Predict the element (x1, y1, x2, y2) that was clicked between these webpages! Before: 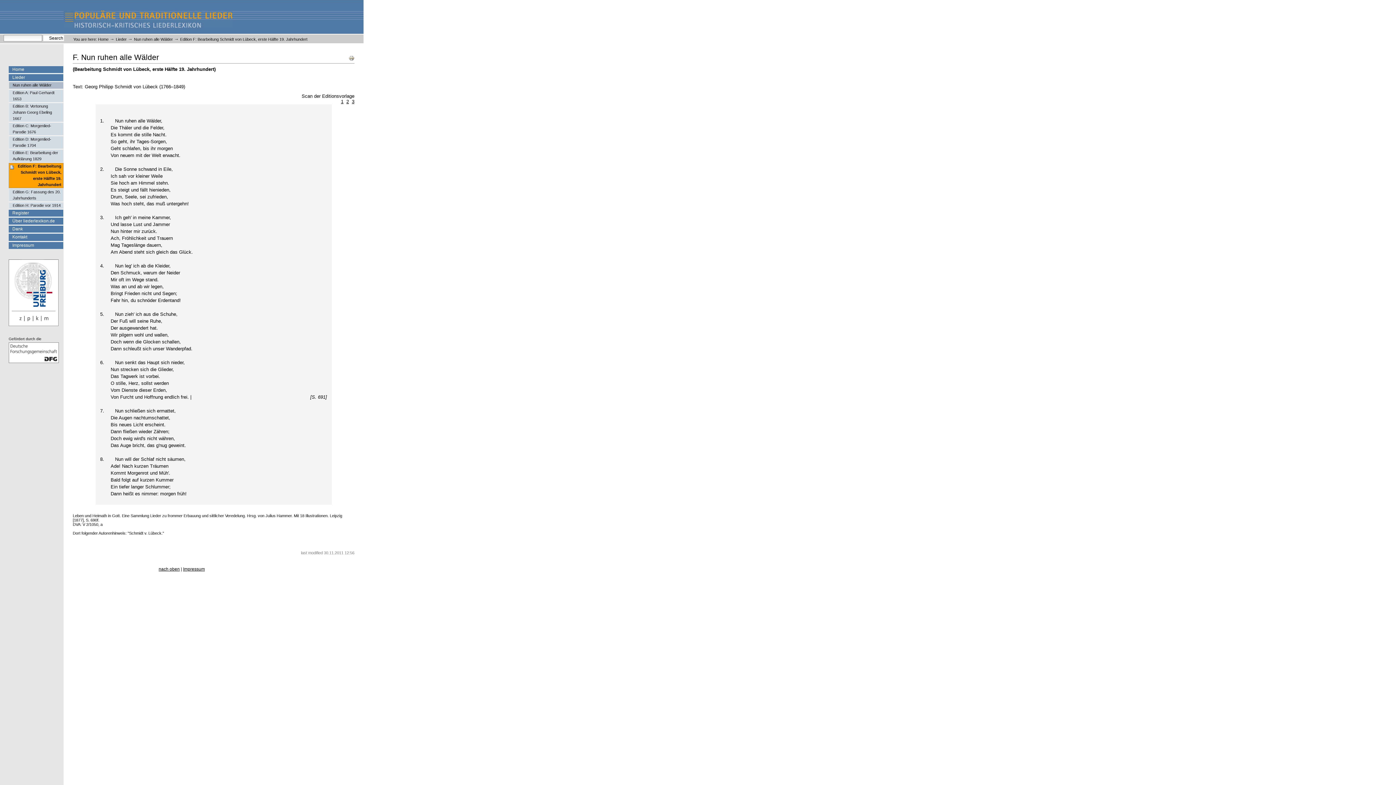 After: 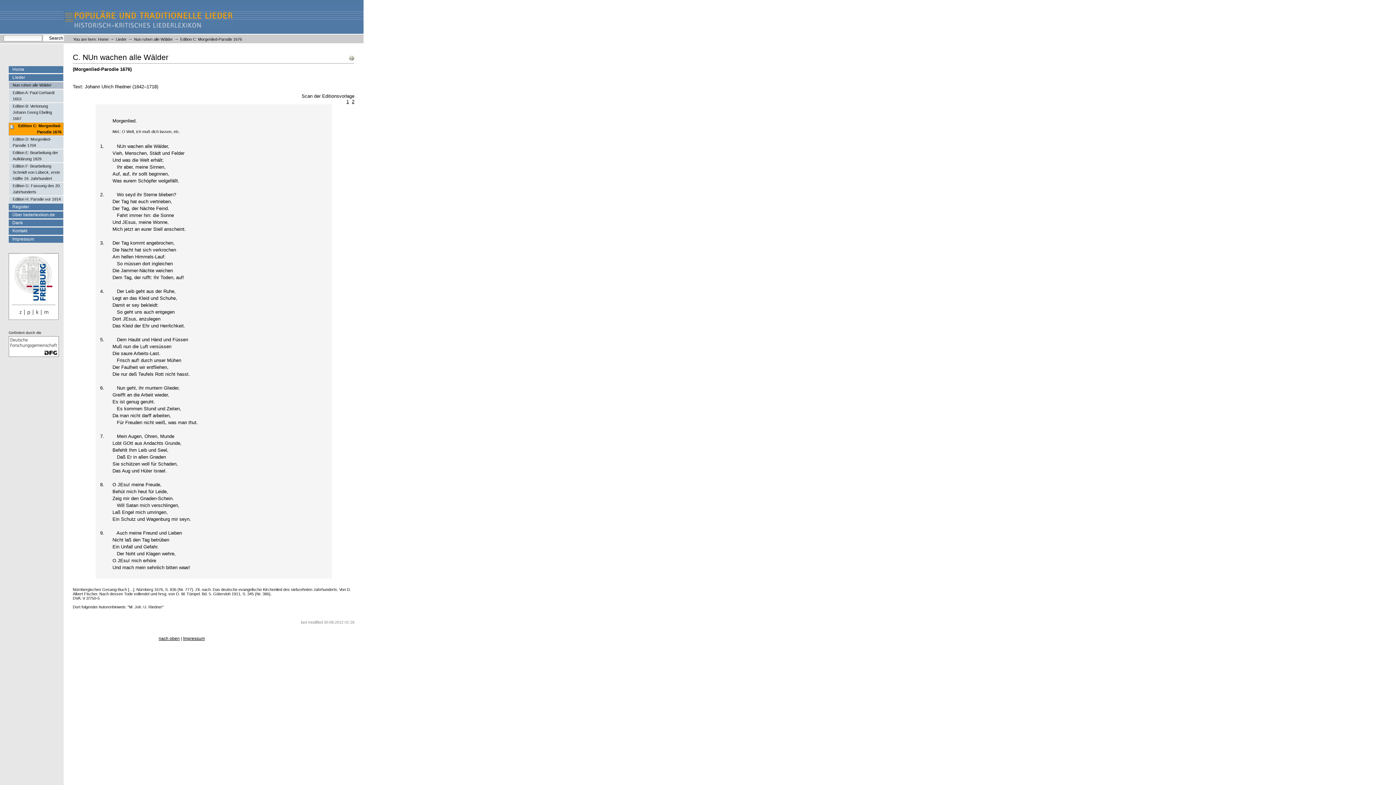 Action: bbox: (8, 122, 63, 135) label: Edition C: Morgenlied-Parodie 1676